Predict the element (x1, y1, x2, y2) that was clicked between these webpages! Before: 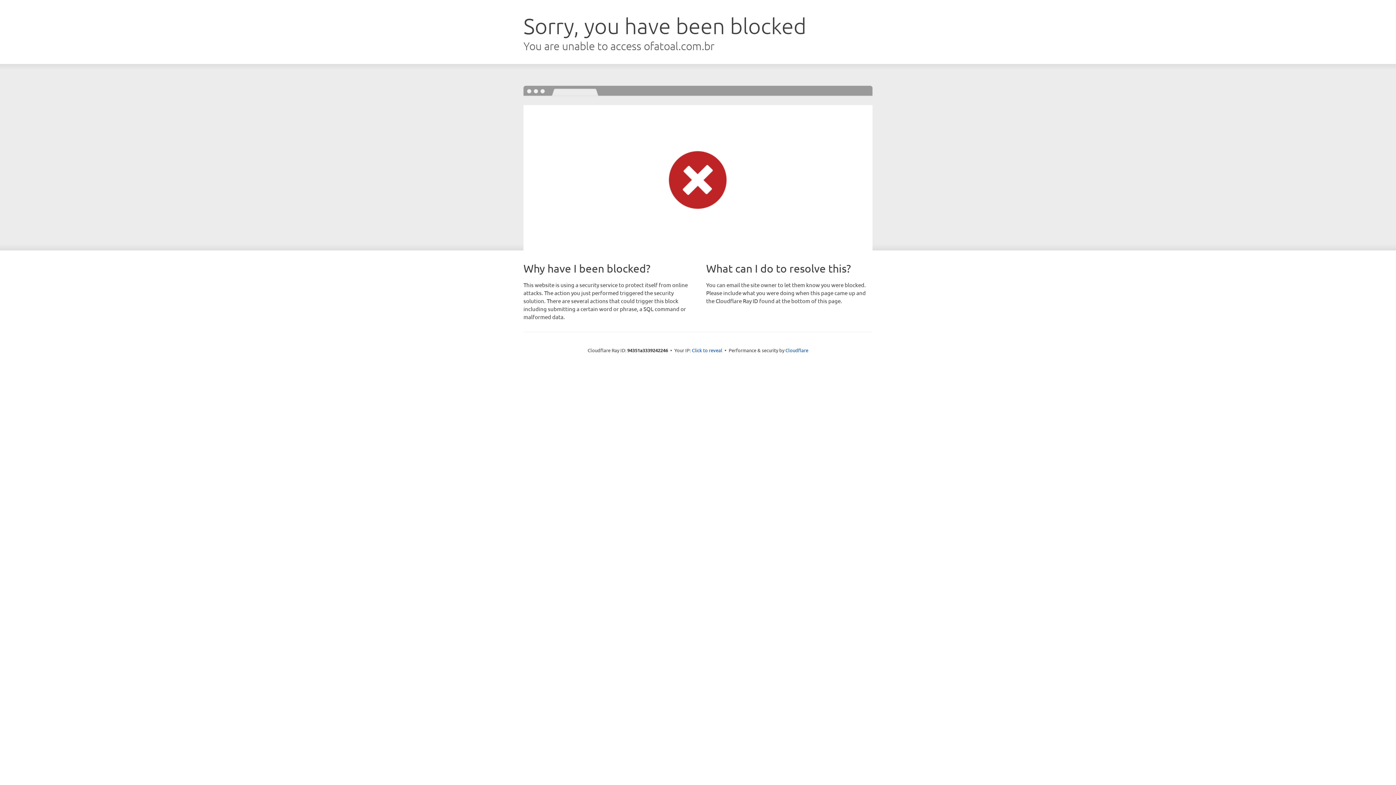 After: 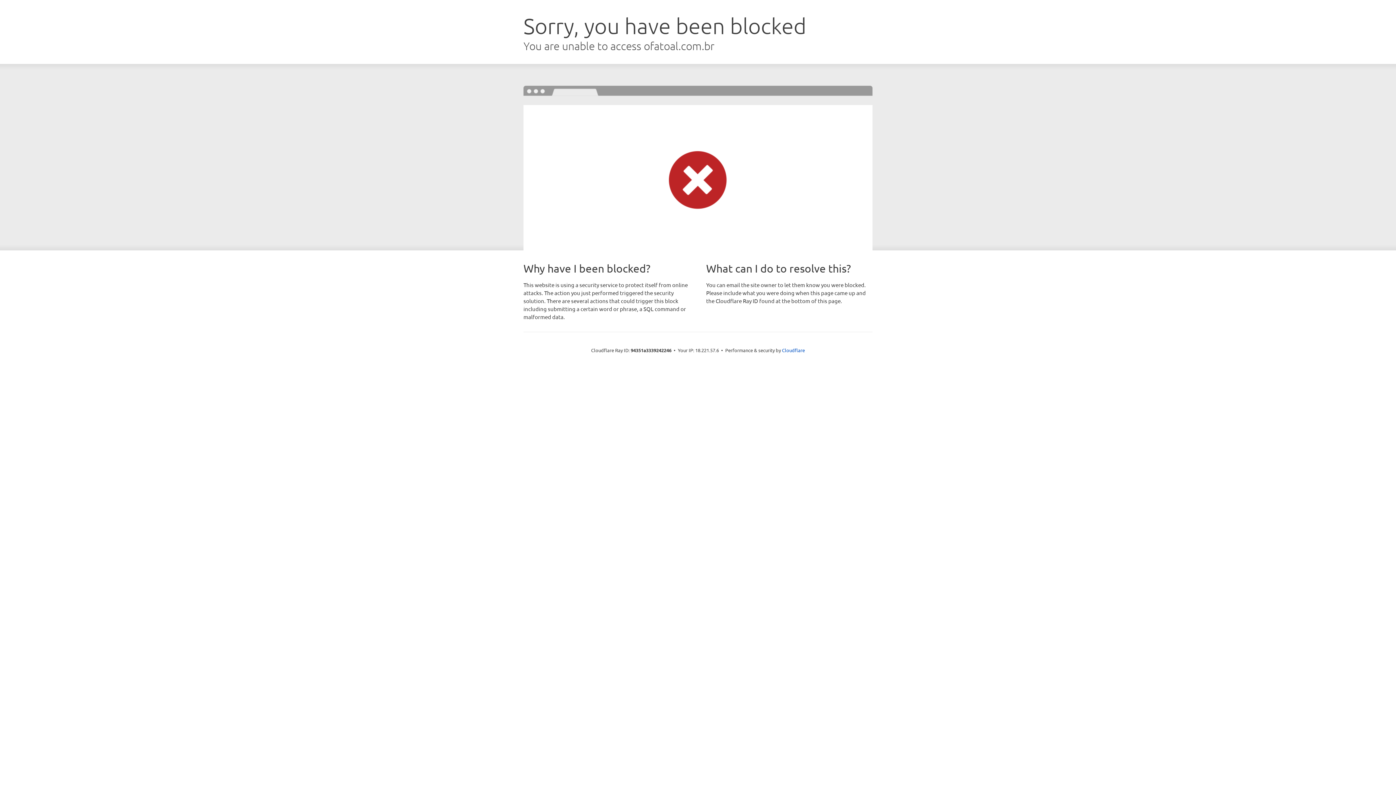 Action: bbox: (692, 346, 722, 353) label: Click to reveal